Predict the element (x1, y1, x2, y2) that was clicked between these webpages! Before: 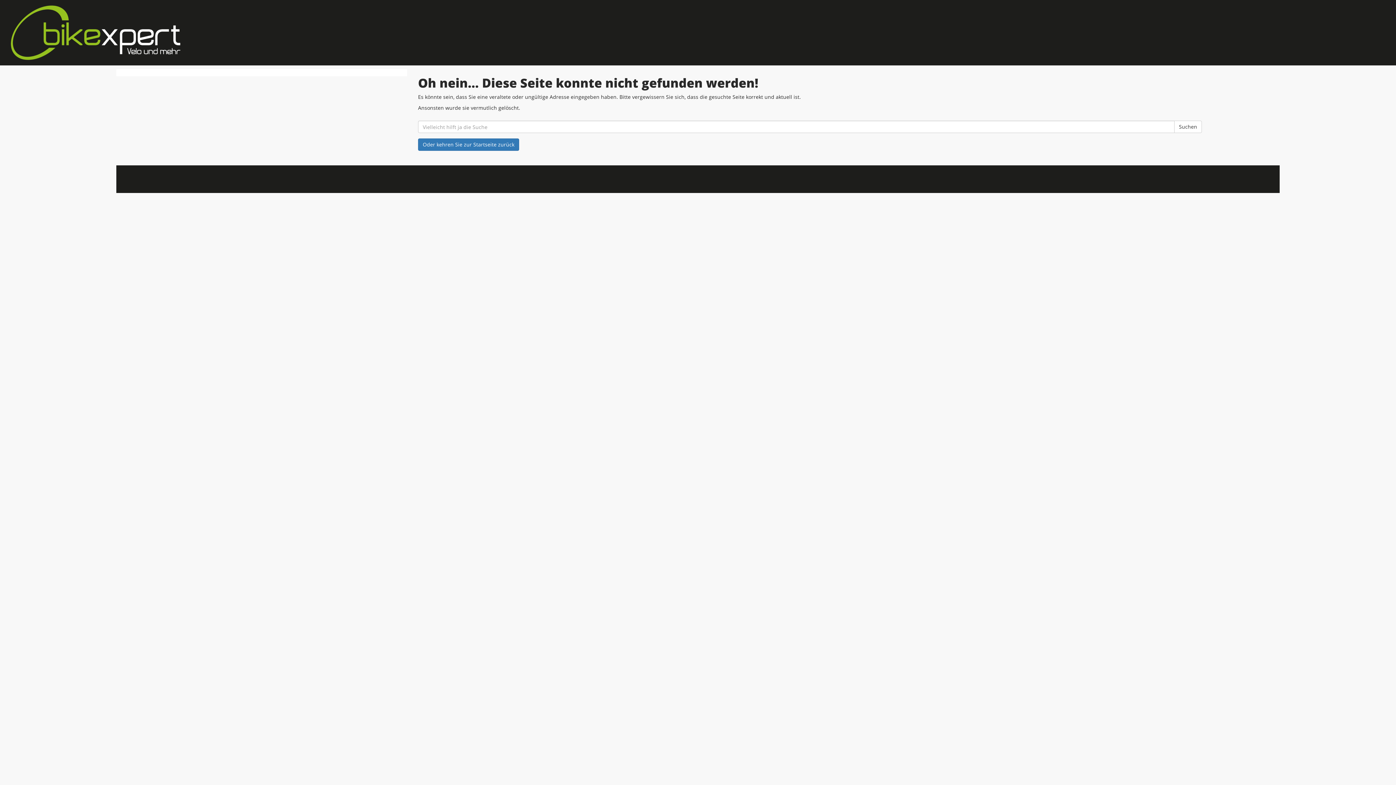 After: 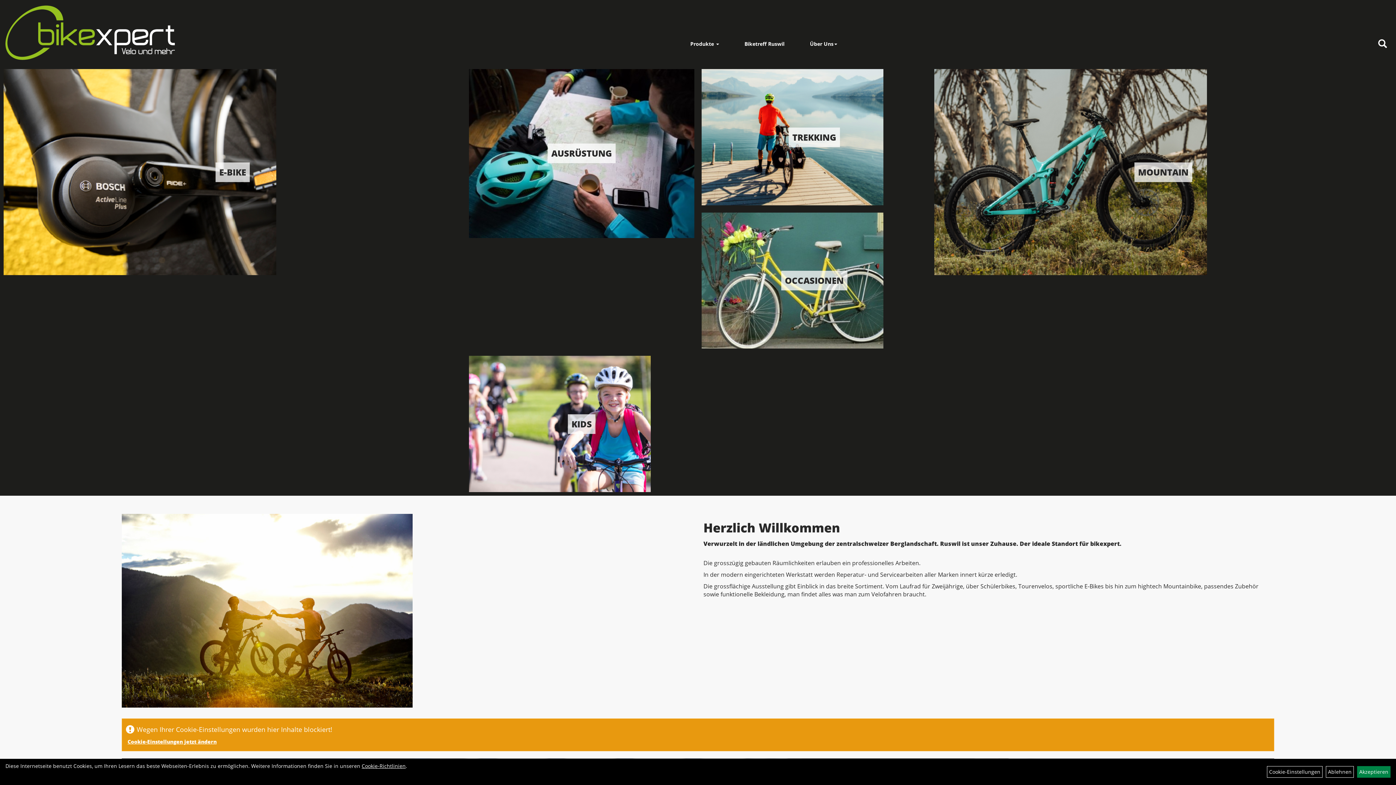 Action: bbox: (10, 5, 577, 60)